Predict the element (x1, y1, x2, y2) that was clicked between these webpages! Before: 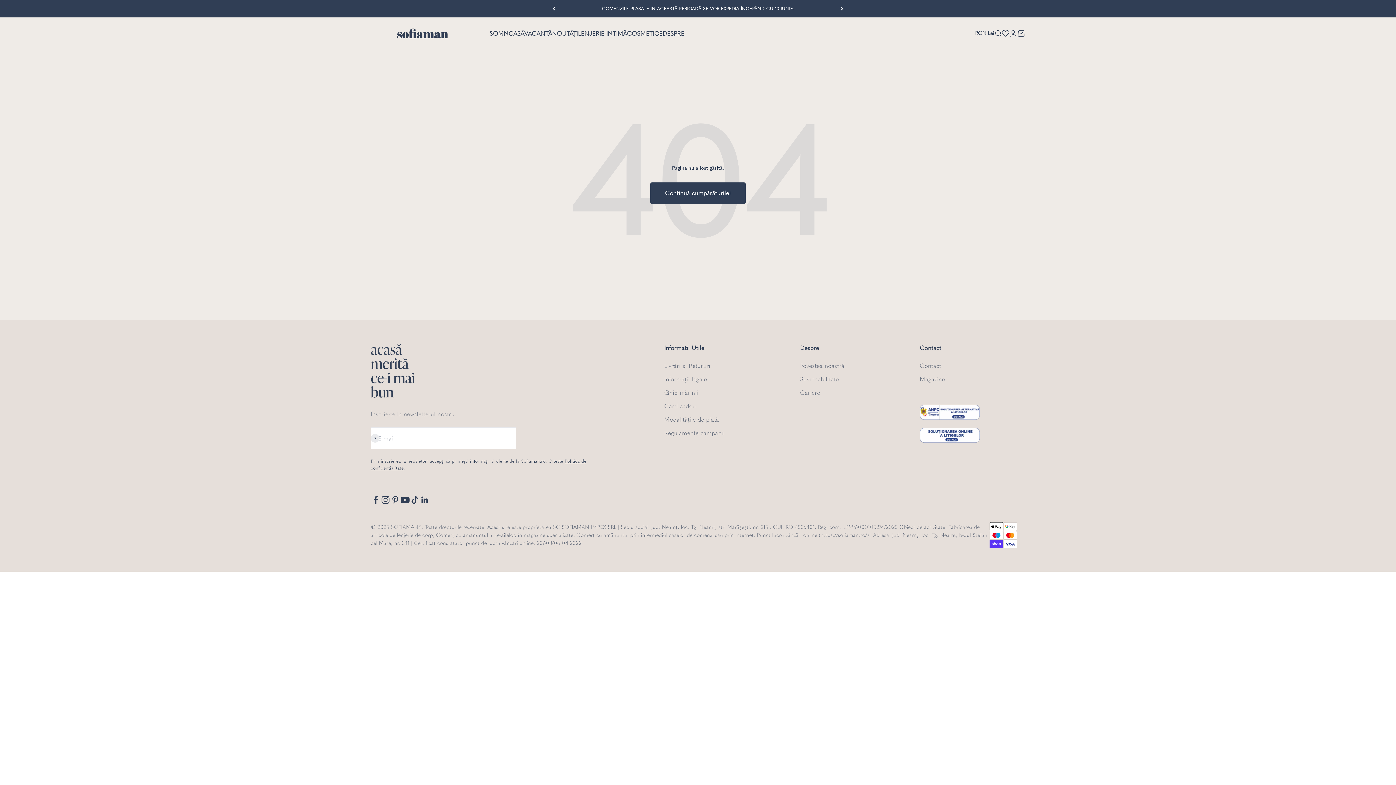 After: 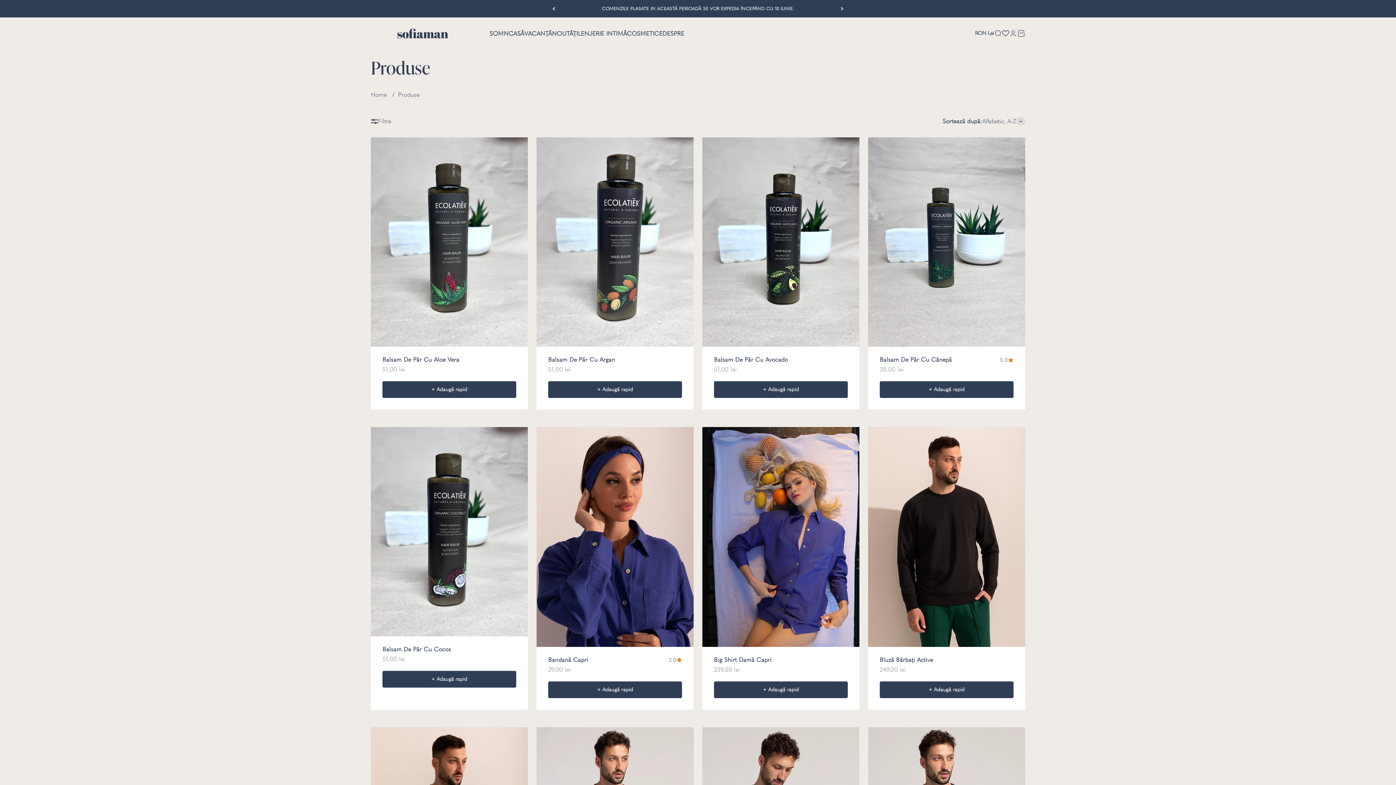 Action: bbox: (650, 182, 745, 204) label: Continuă cumpărăturile!